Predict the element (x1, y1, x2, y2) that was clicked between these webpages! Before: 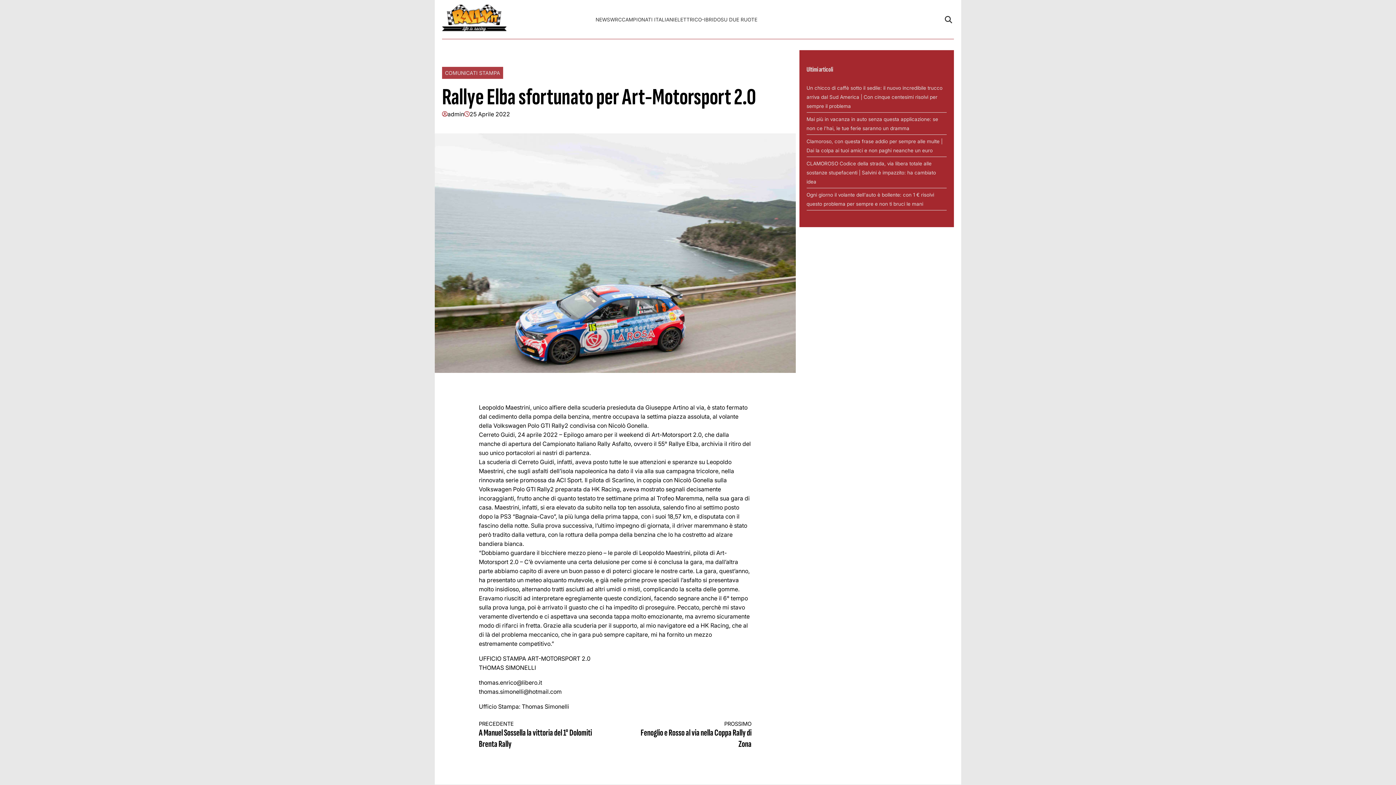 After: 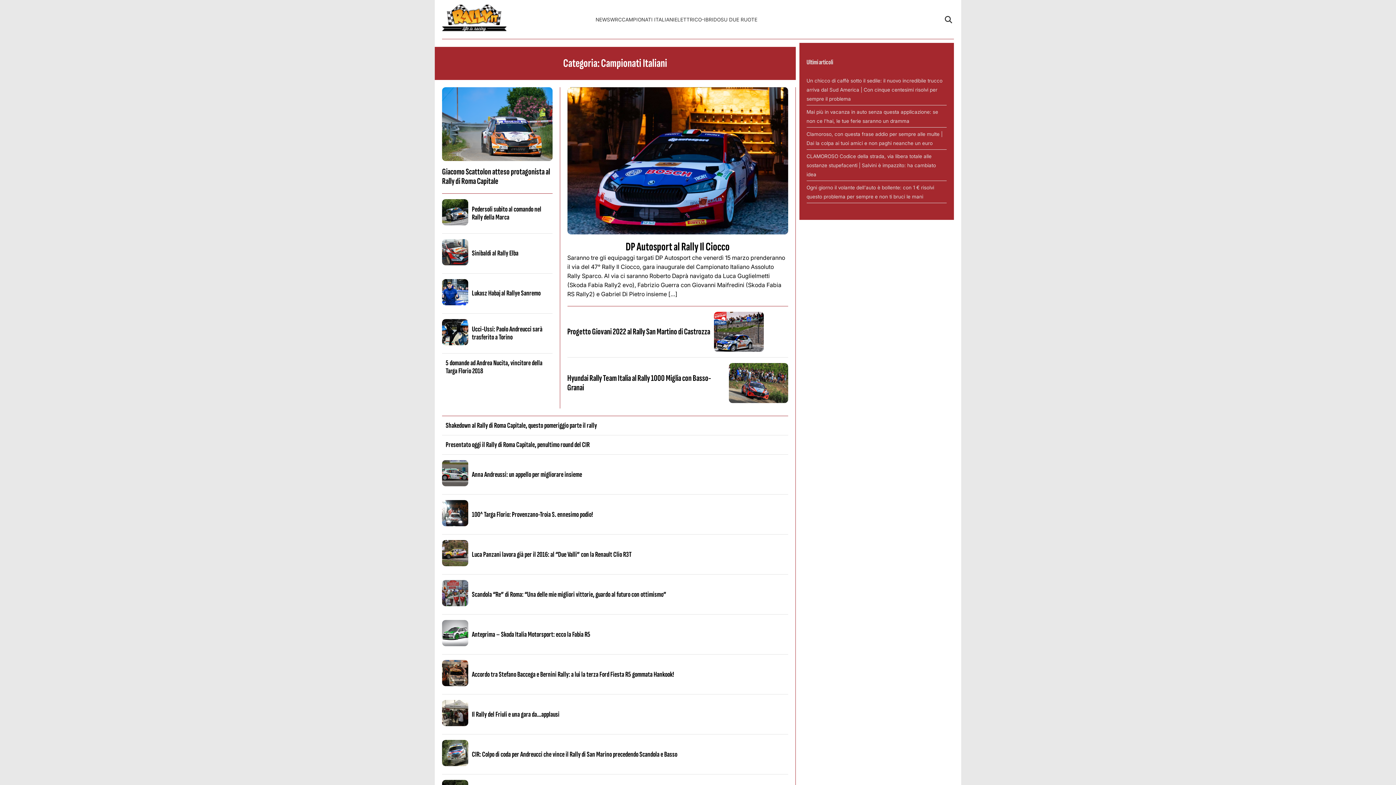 Action: label: CAMPIONATI ITALIANI bbox: (621, 16, 674, 22)